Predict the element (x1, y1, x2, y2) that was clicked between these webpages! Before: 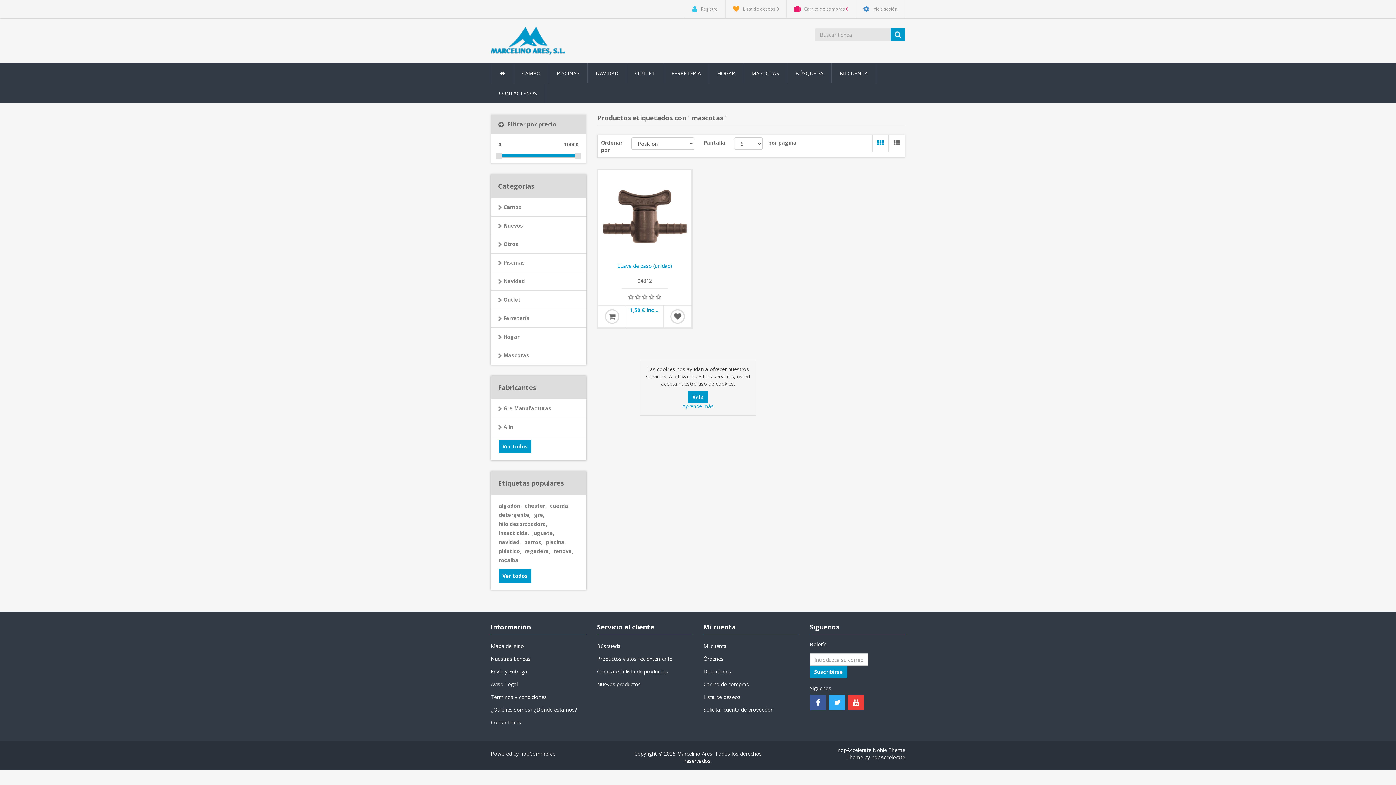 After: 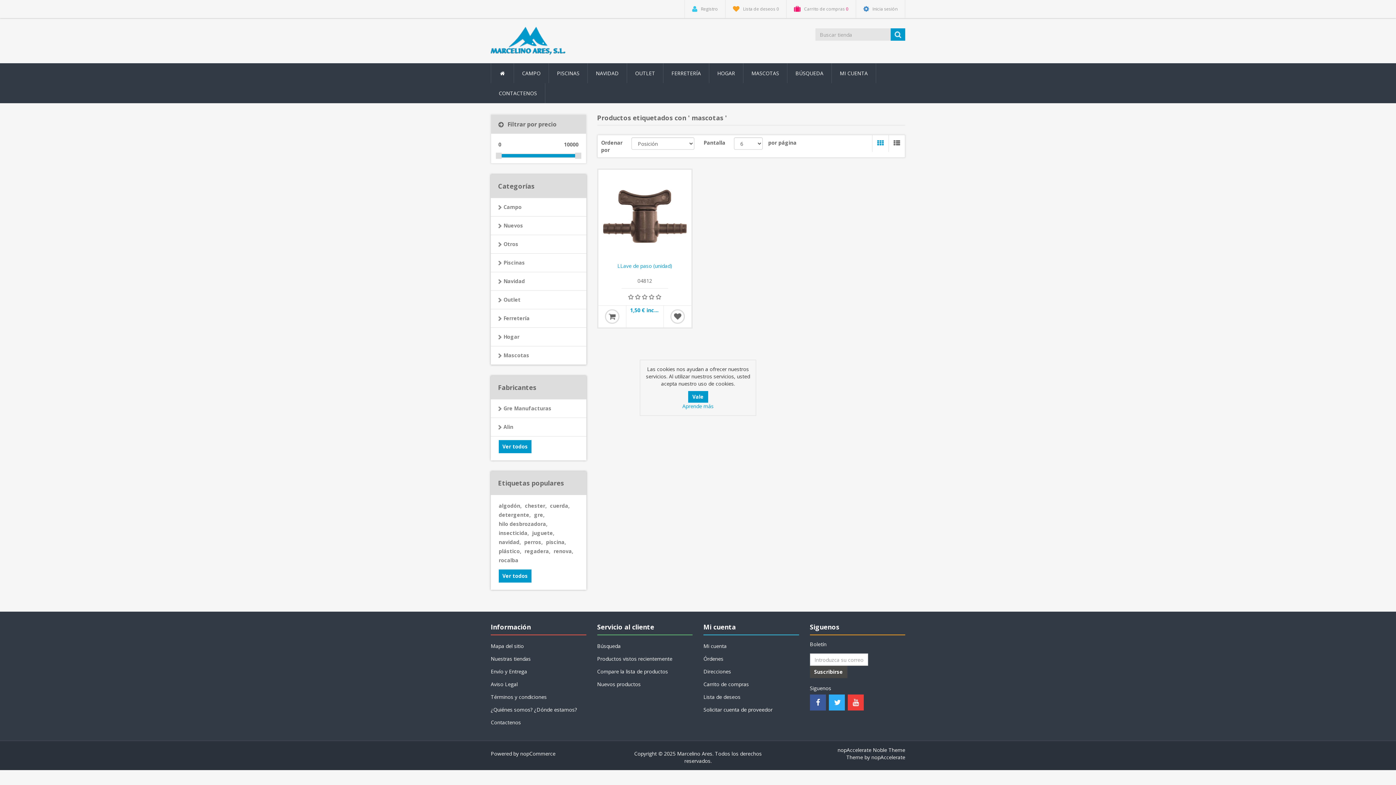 Action: label: Suscribirse bbox: (810, 666, 847, 678)